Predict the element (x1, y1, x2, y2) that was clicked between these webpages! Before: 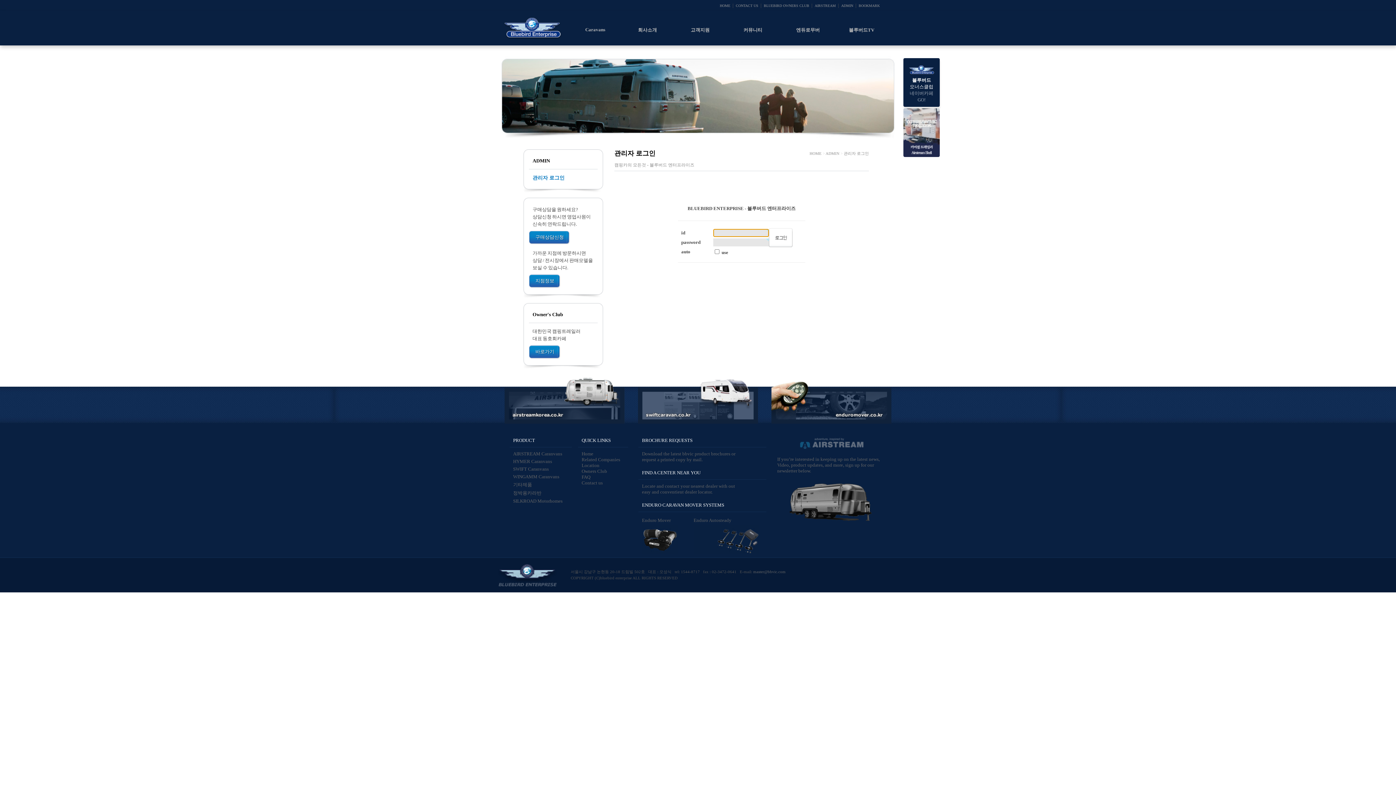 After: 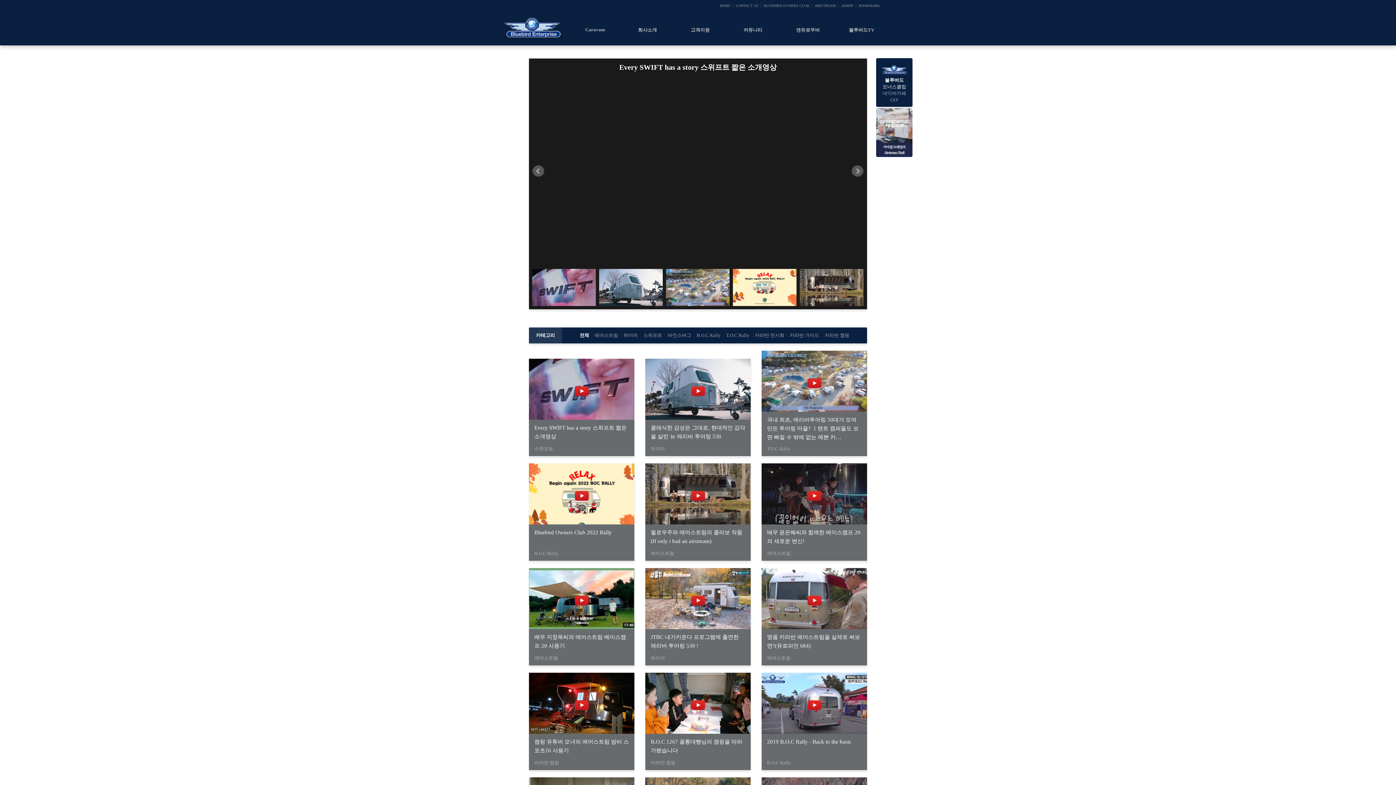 Action: label: 블루버드TV bbox: (841, 21, 894, 33)